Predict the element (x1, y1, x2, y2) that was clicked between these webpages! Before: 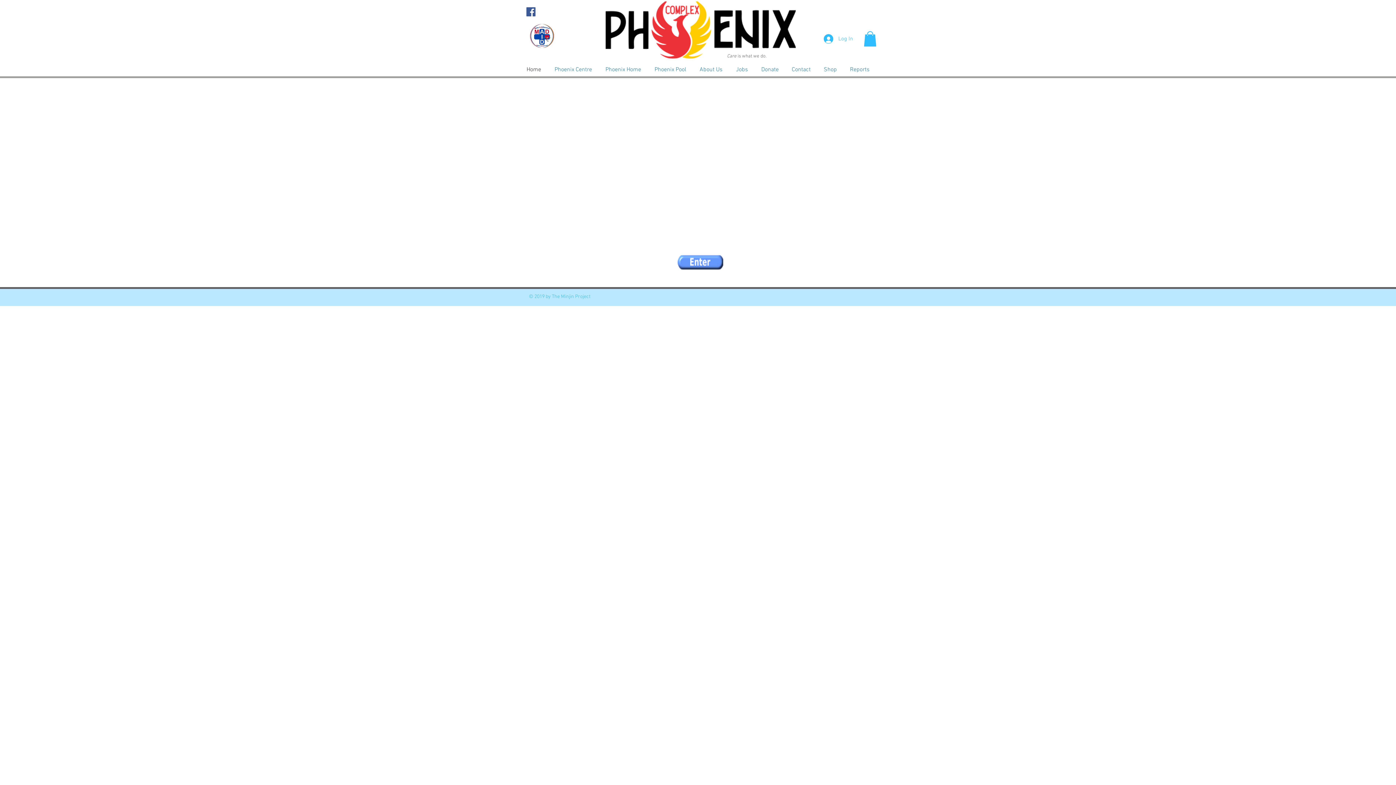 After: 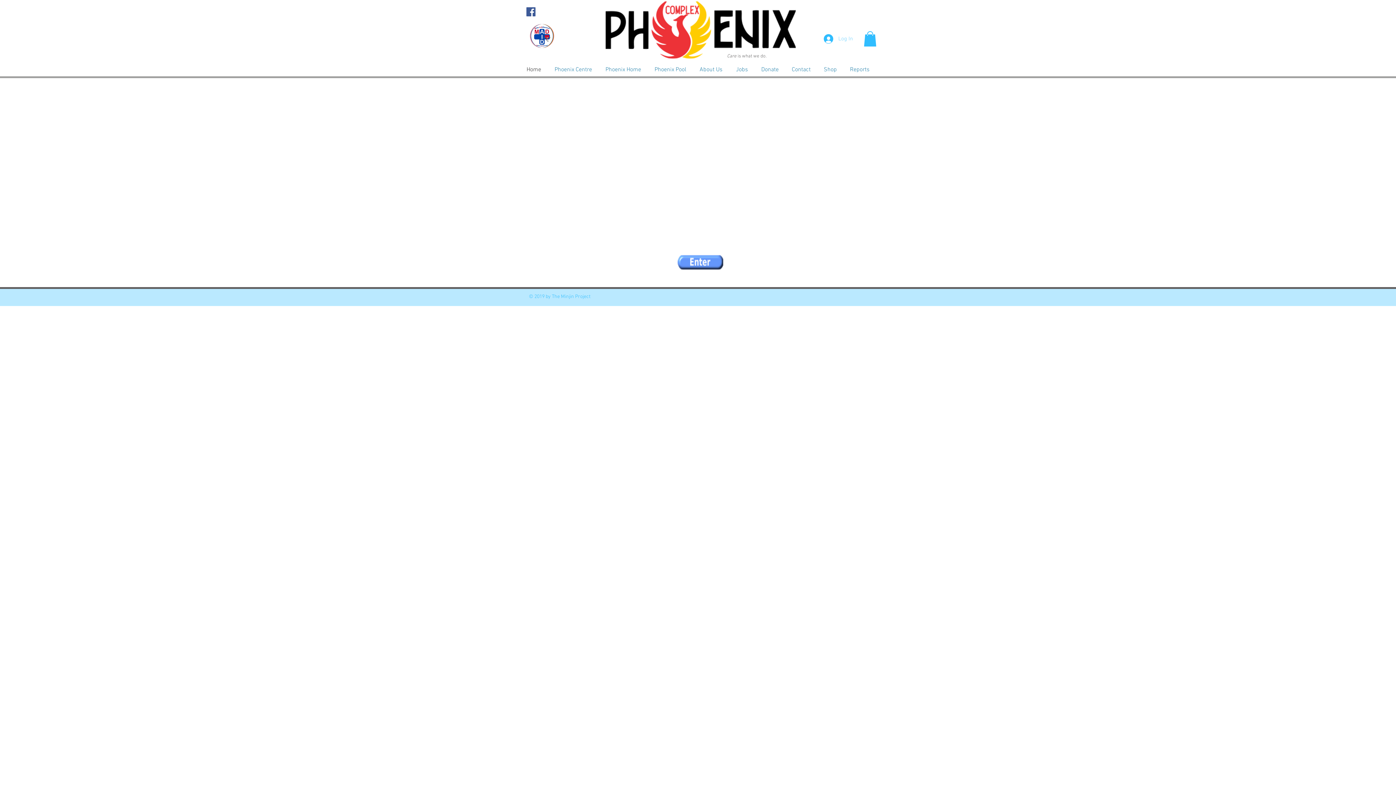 Action: bbox: (818, 32, 858, 45) label: Log In